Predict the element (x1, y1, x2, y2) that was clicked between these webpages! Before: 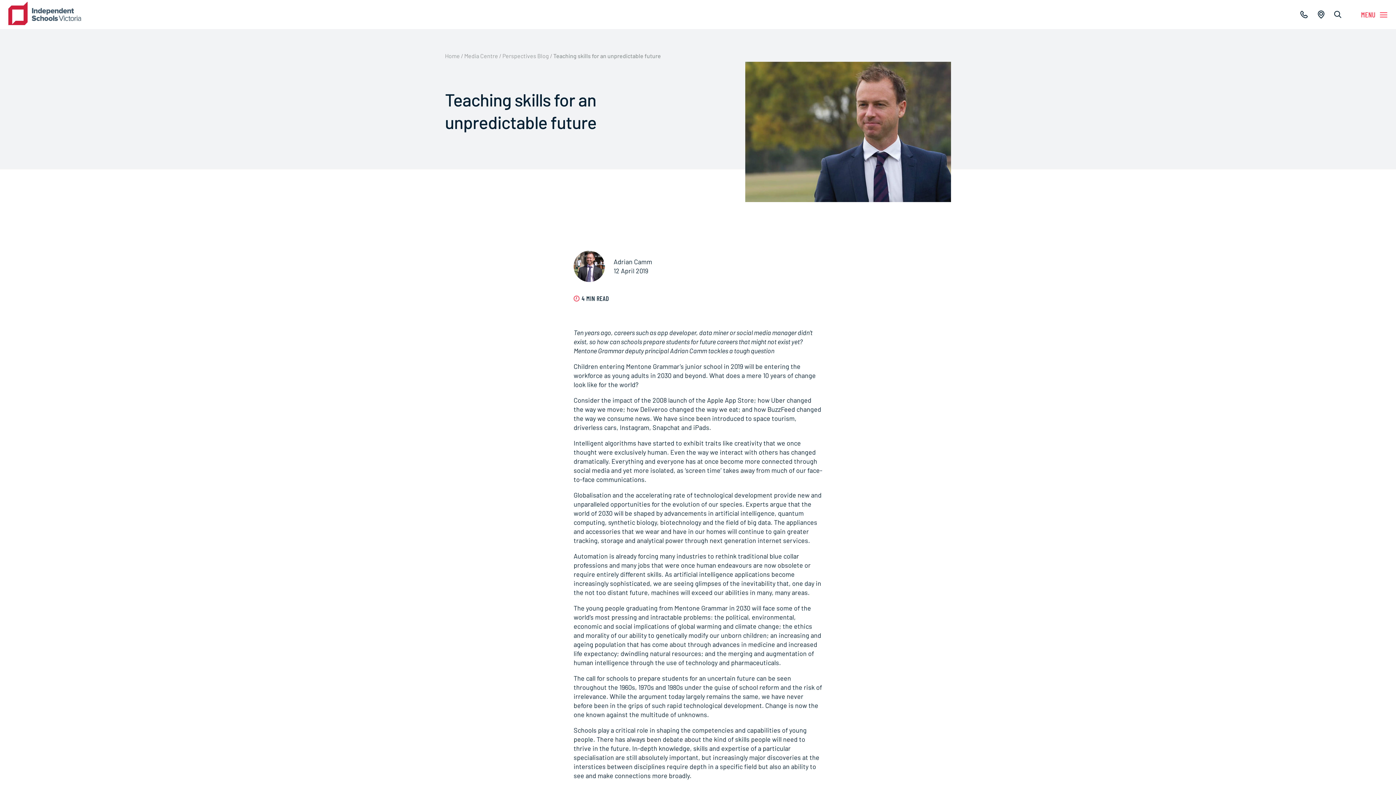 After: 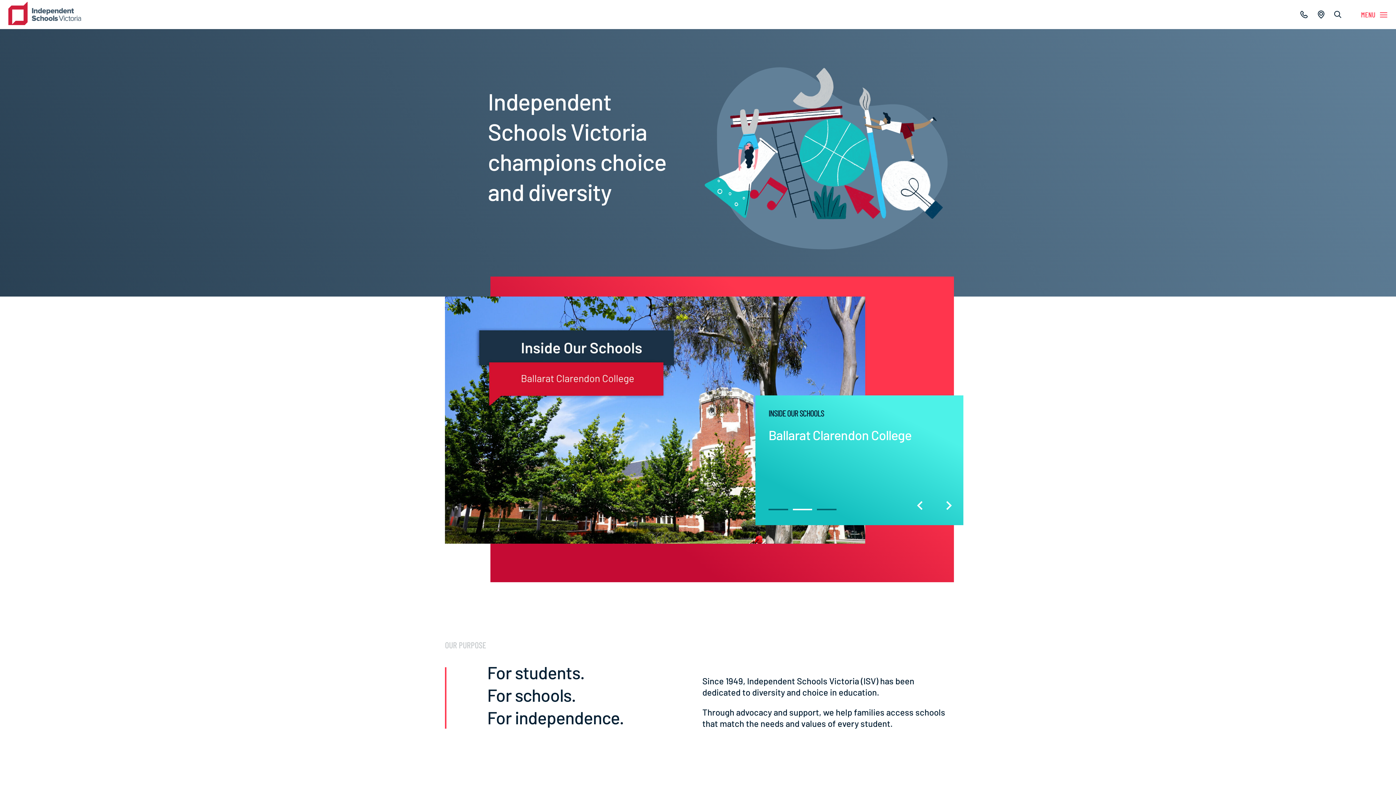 Action: bbox: (8, 18, 80, 26)